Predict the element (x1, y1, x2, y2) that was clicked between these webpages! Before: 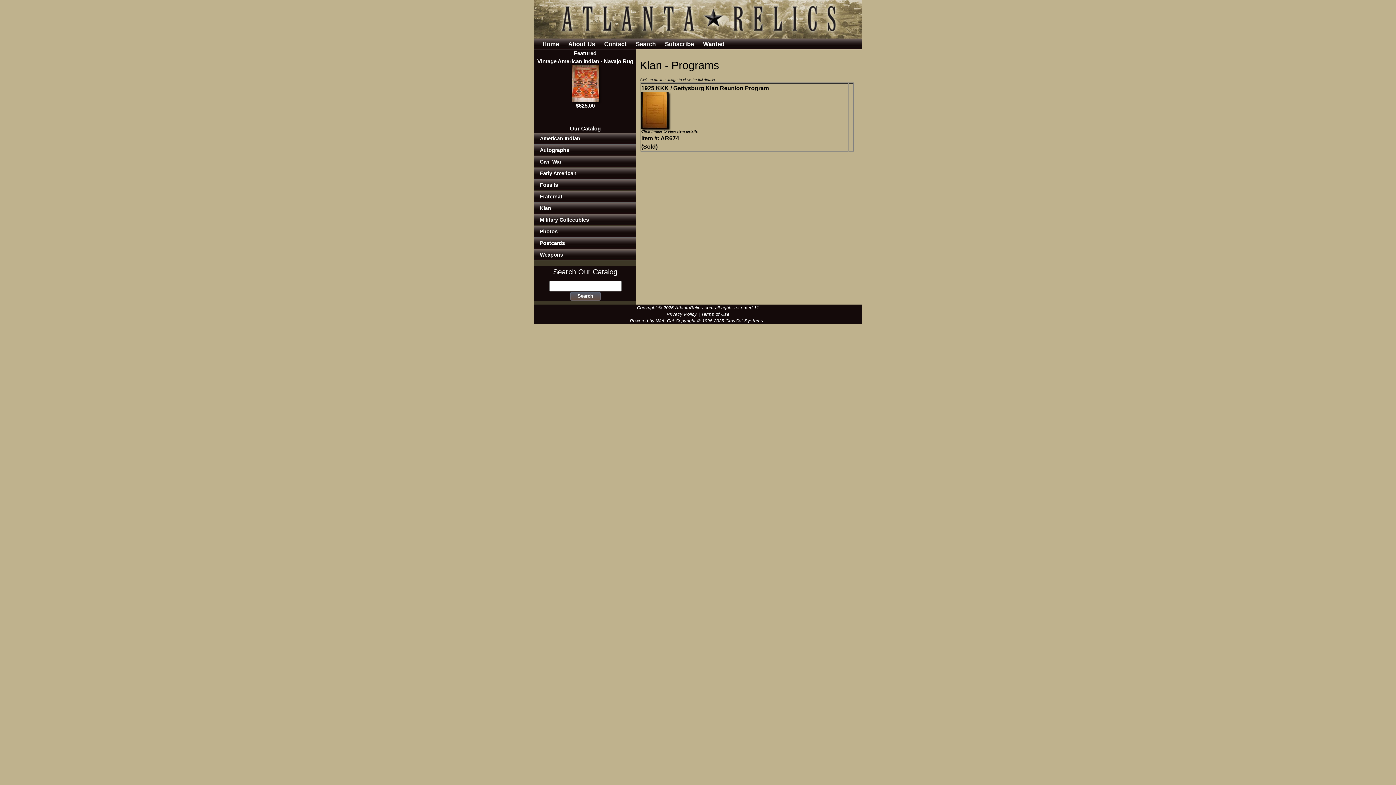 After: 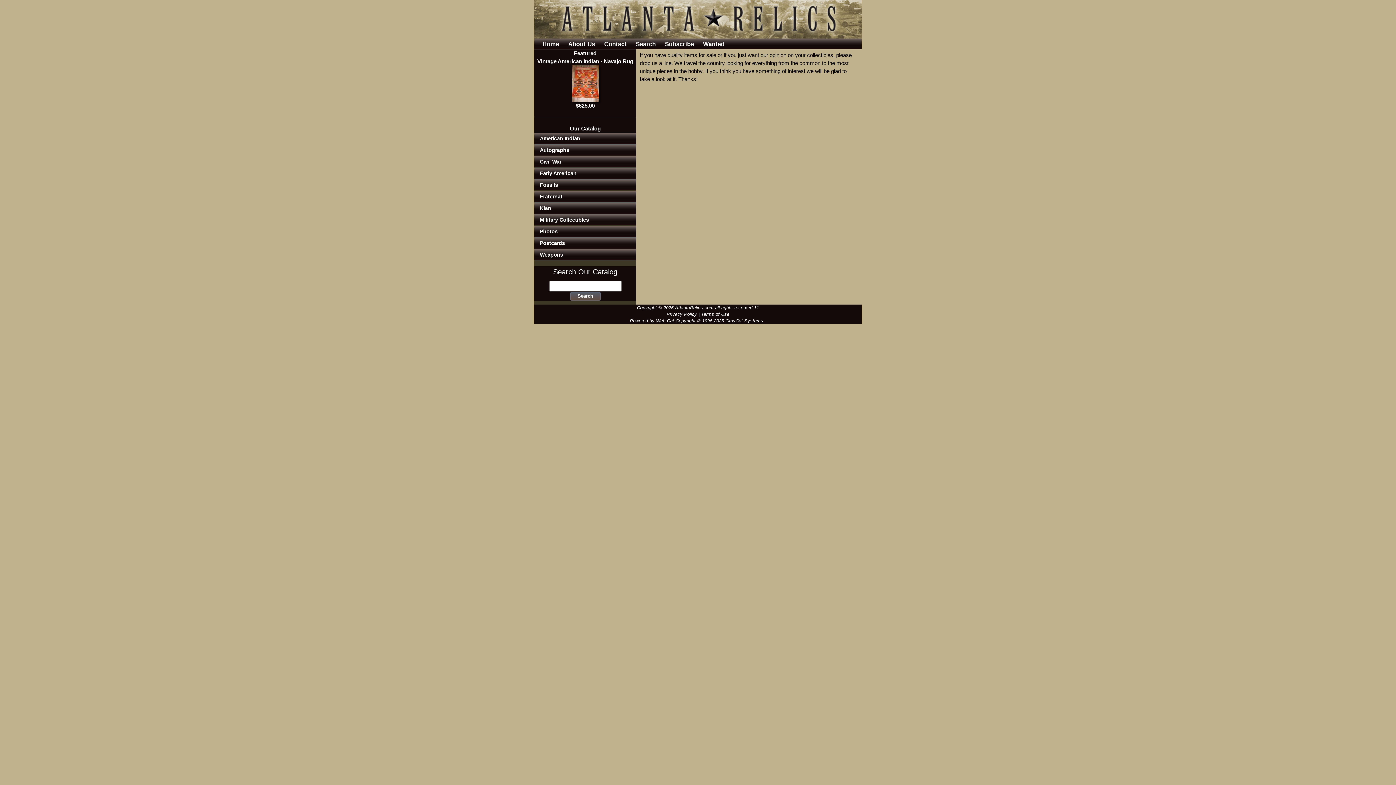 Action: bbox: (701, 39, 726, 48) label: Wanted